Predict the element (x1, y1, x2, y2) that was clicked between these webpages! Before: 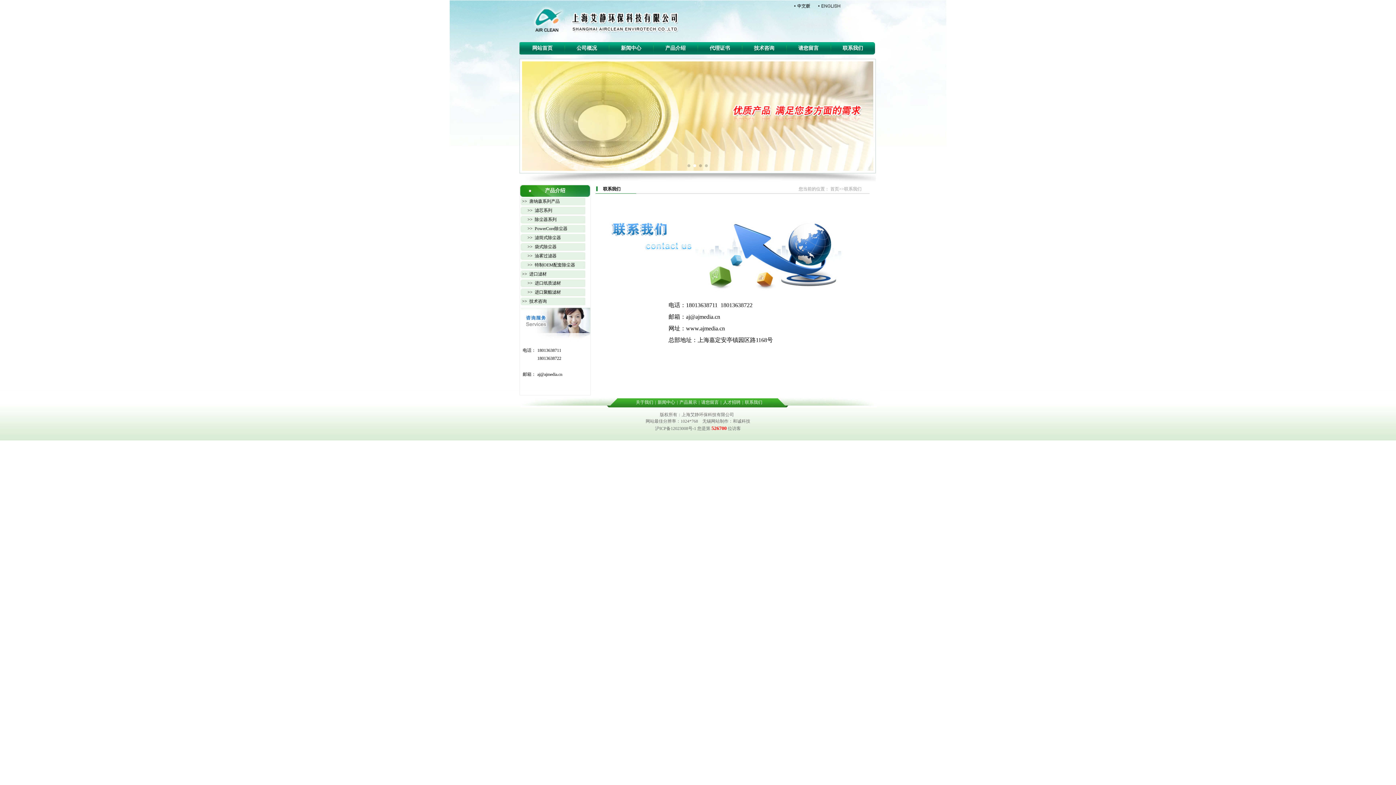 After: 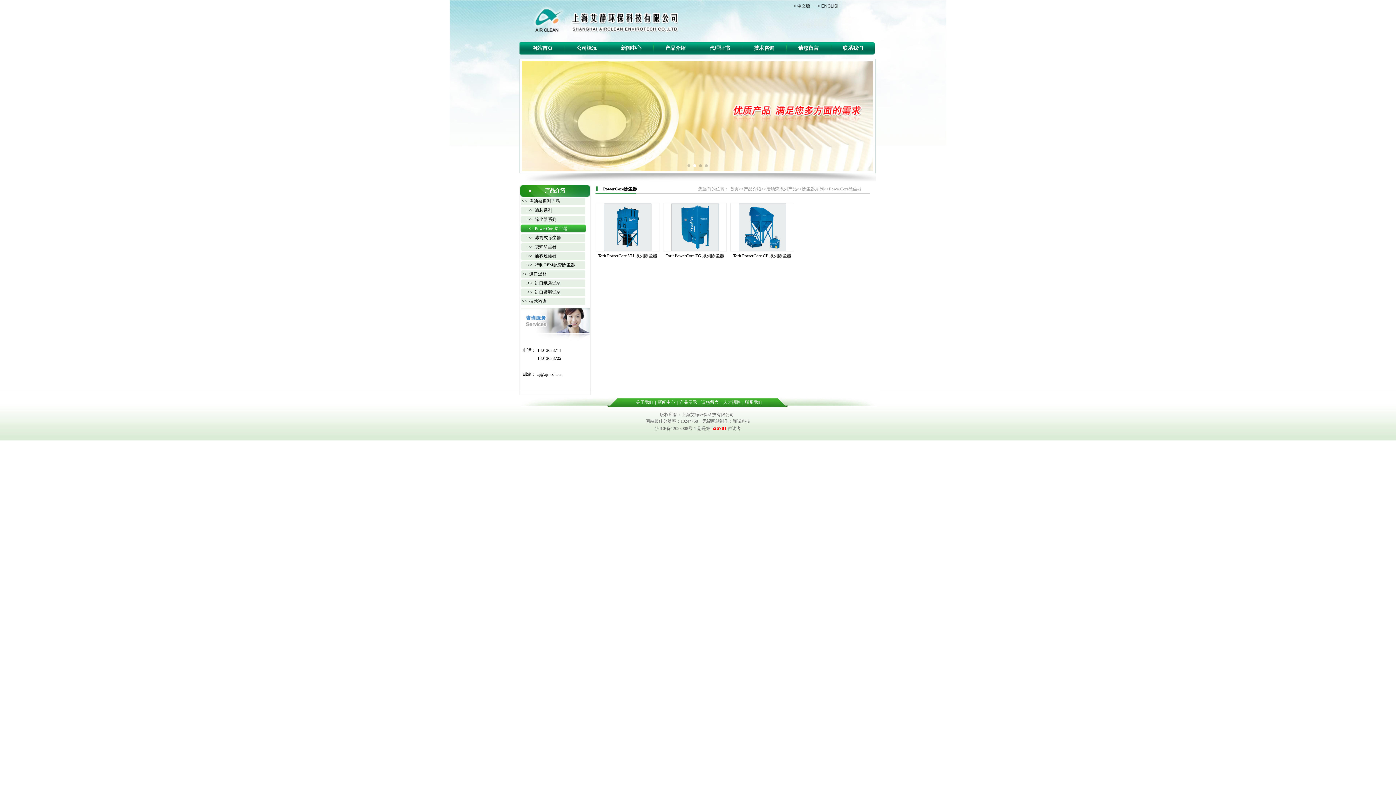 Action: bbox: (520, 224, 585, 233) label:   >>  PowerCore除尘器